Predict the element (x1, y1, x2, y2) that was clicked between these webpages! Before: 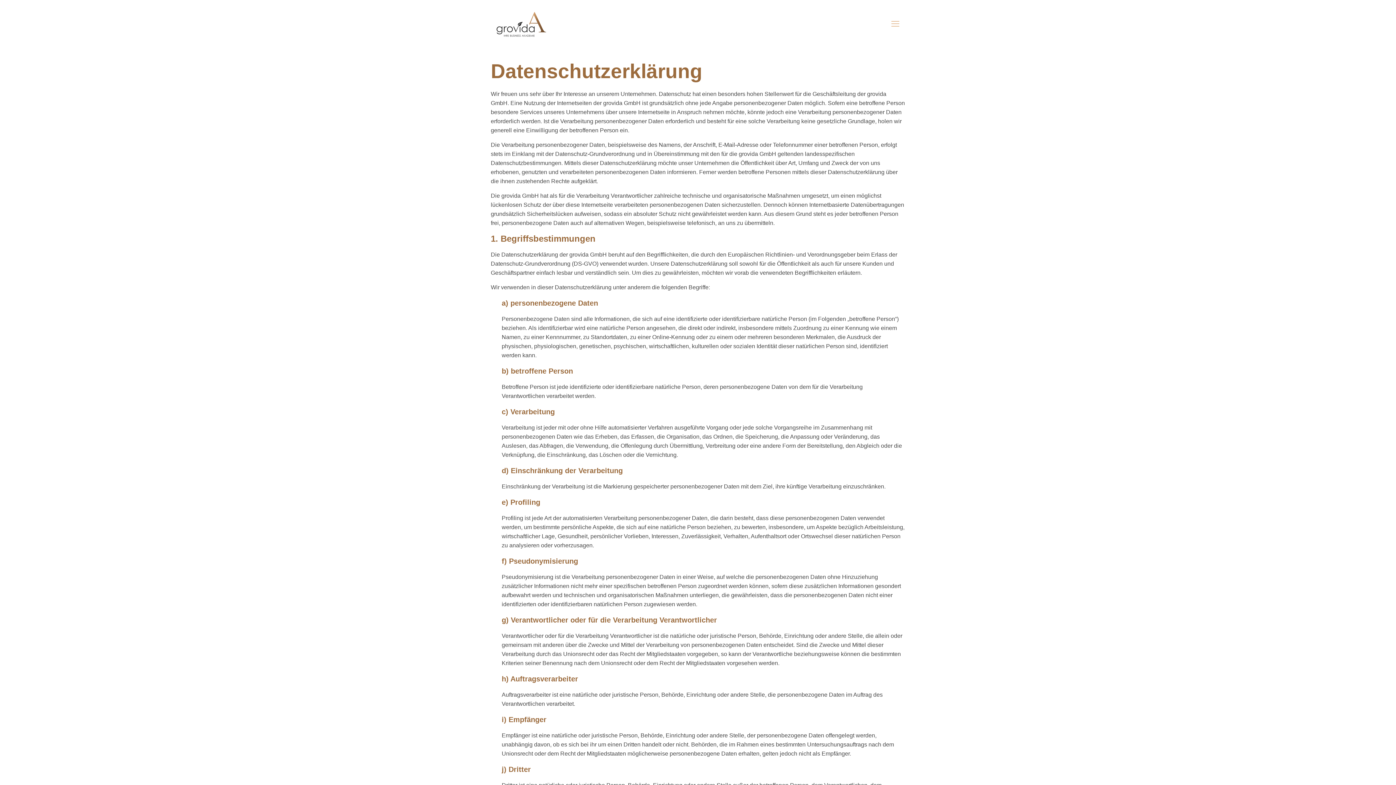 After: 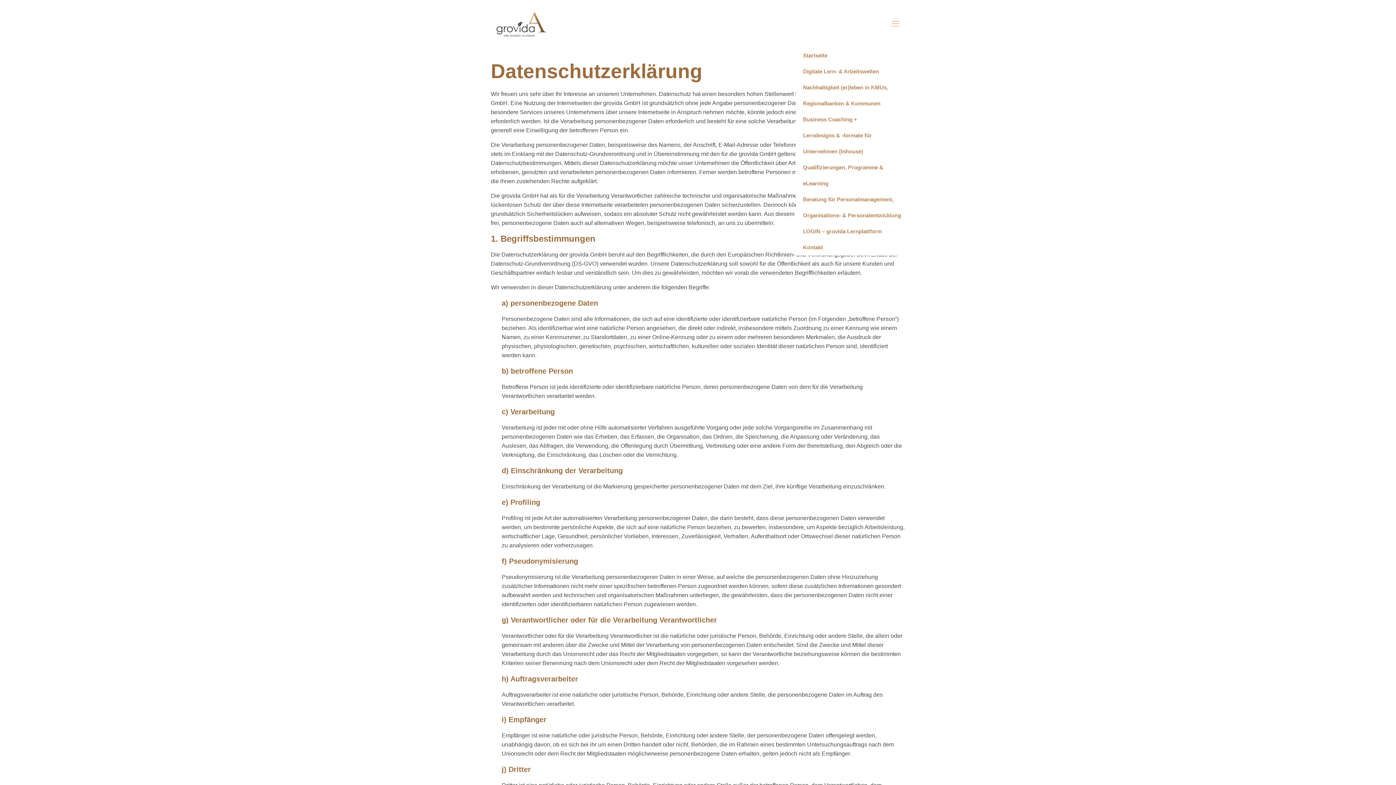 Action: bbox: (889, 17, 901, 30)